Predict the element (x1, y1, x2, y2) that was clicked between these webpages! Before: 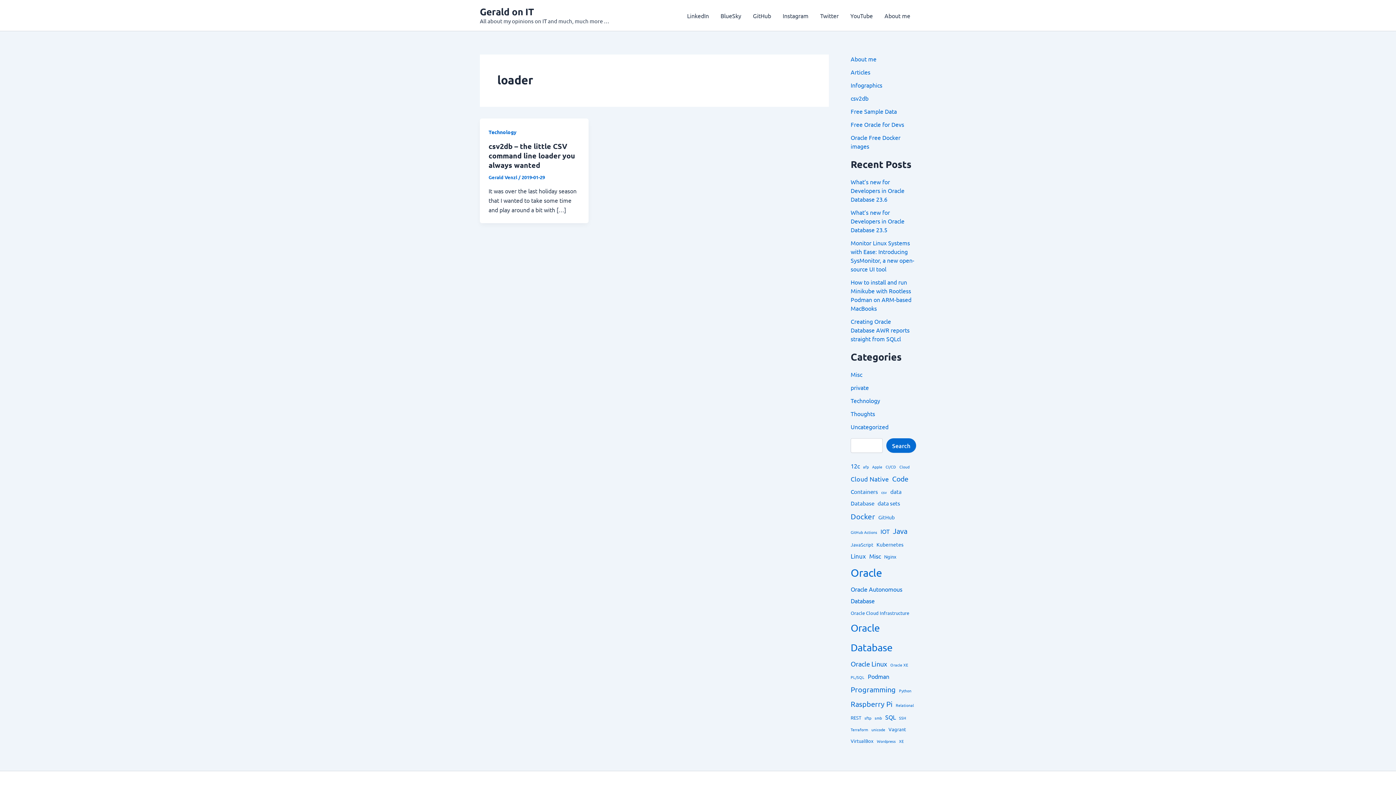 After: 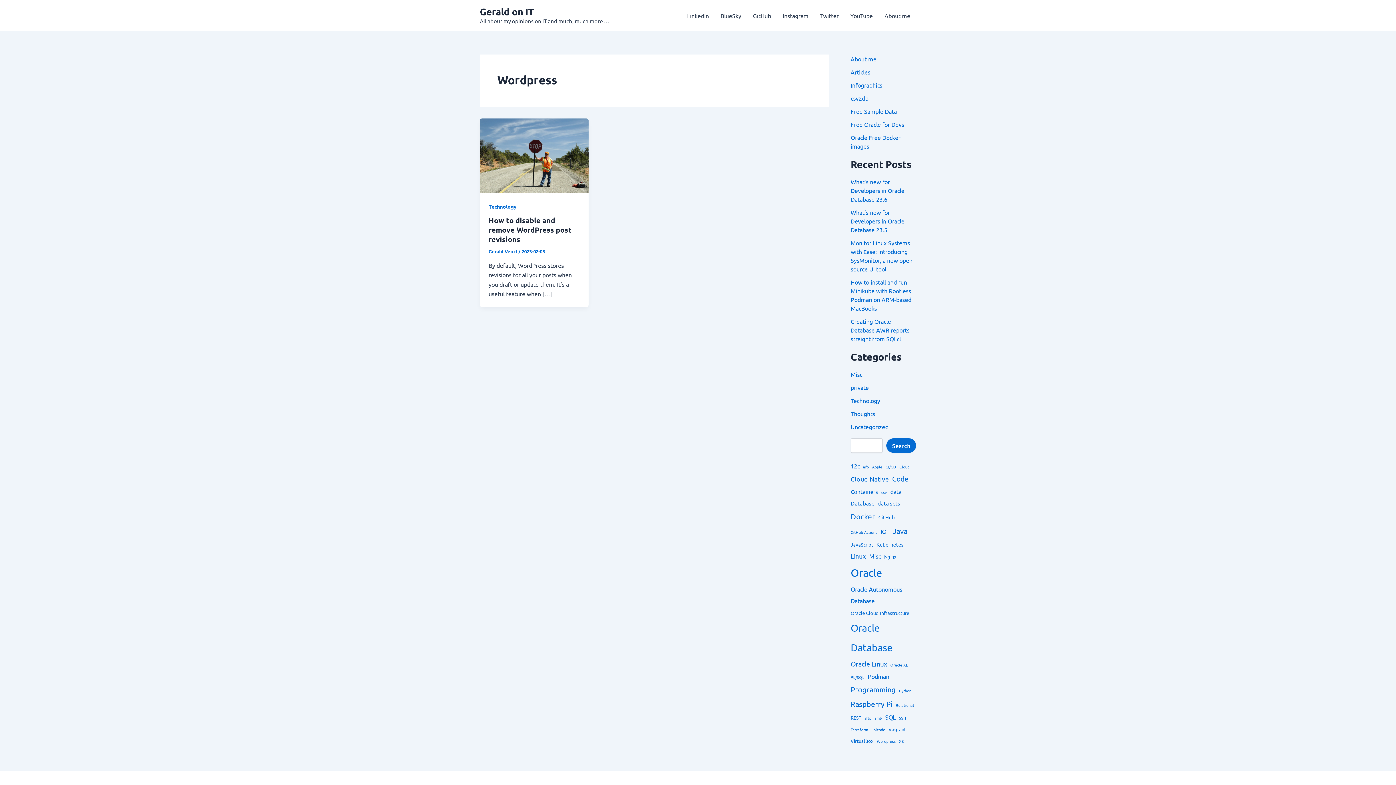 Action: bbox: (877, 737, 896, 745) label: Wordpress (1 item)